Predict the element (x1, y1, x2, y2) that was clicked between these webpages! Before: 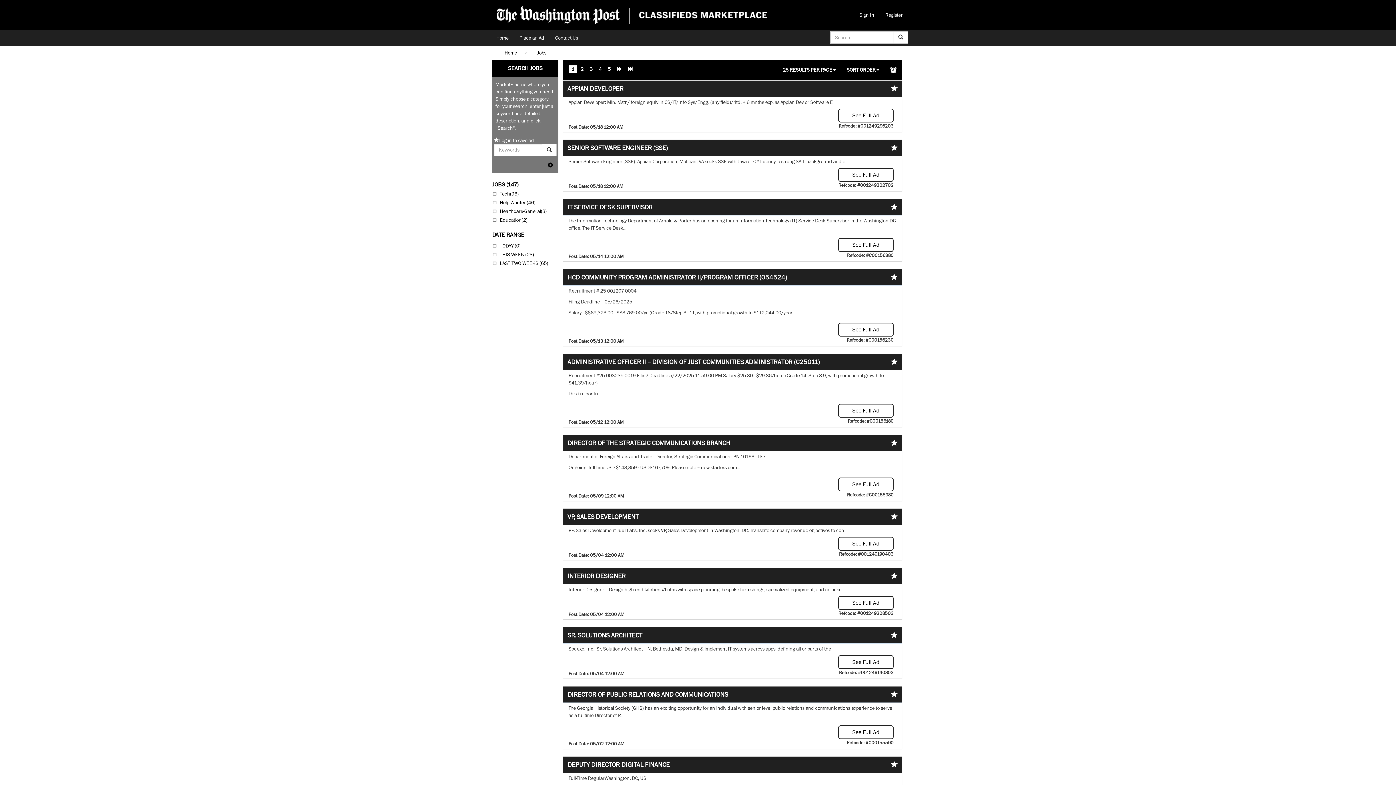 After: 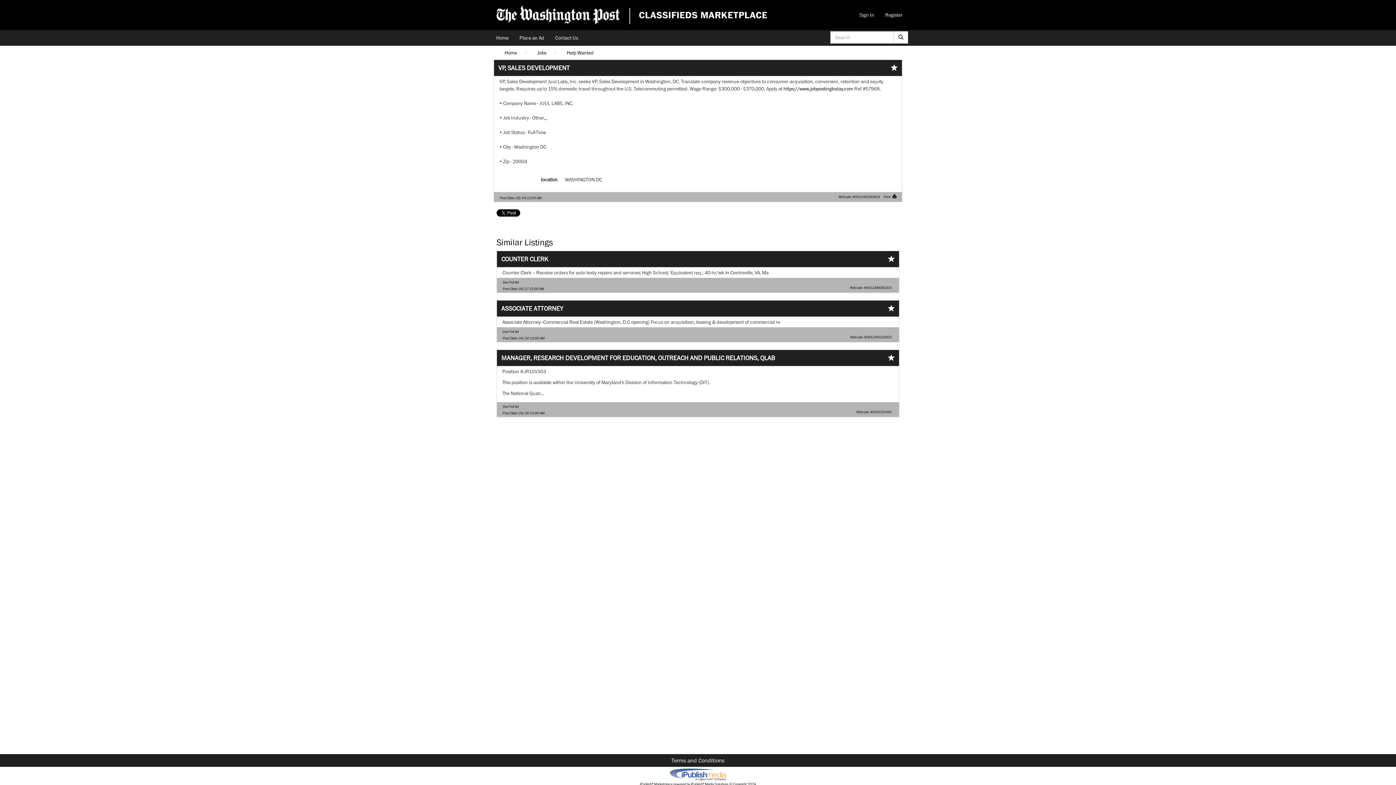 Action: label: See Full Ad bbox: (838, 537, 893, 550)